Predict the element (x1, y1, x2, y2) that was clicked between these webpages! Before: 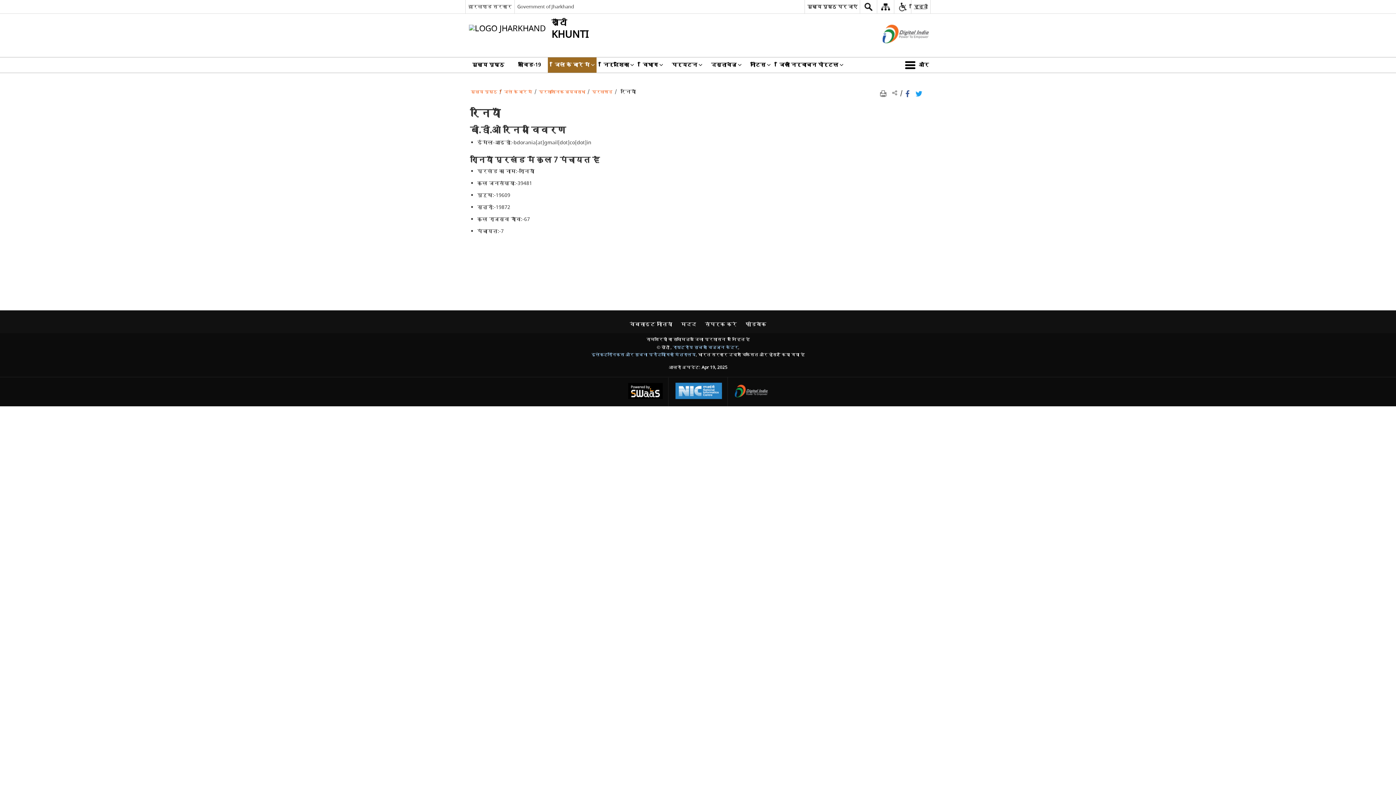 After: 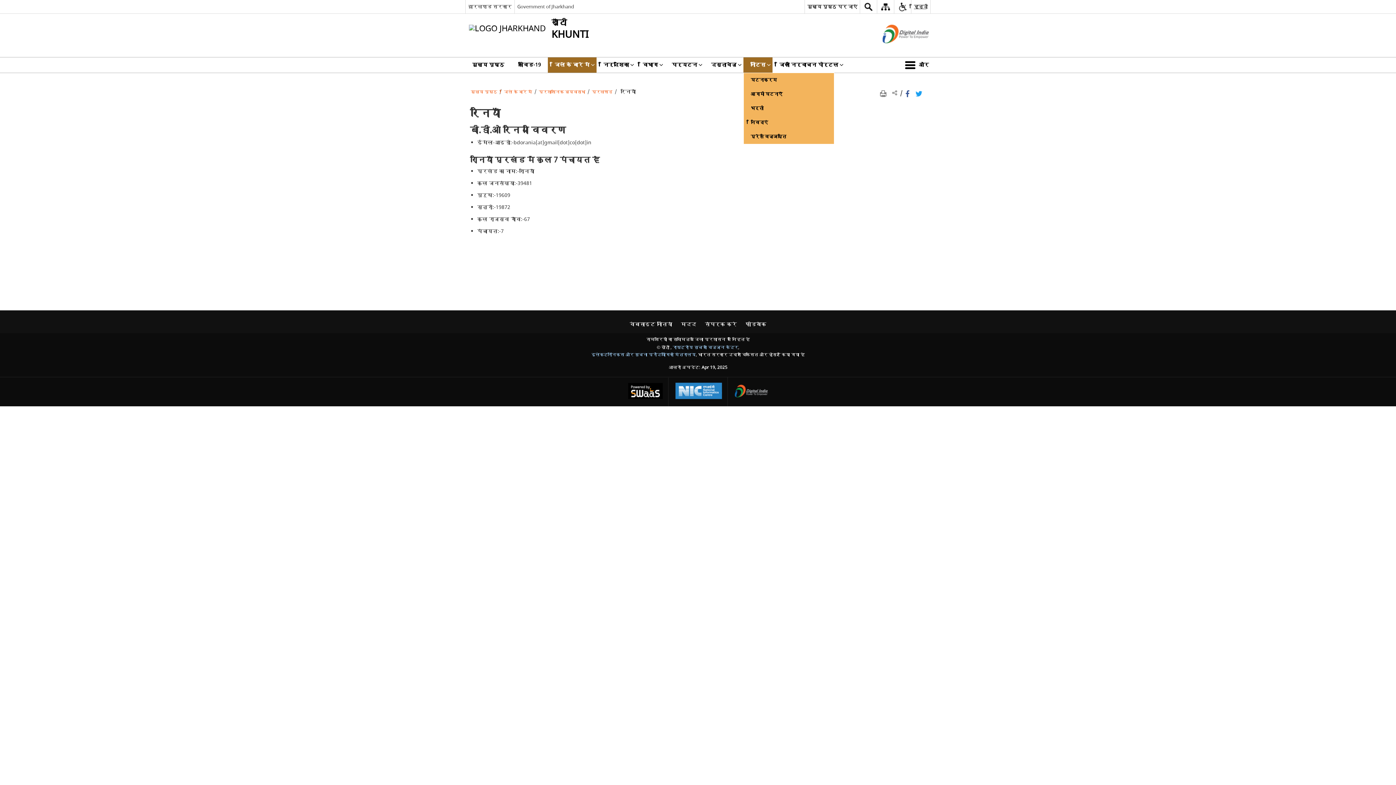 Action: label: नोटिस bbox: (743, 57, 772, 72)